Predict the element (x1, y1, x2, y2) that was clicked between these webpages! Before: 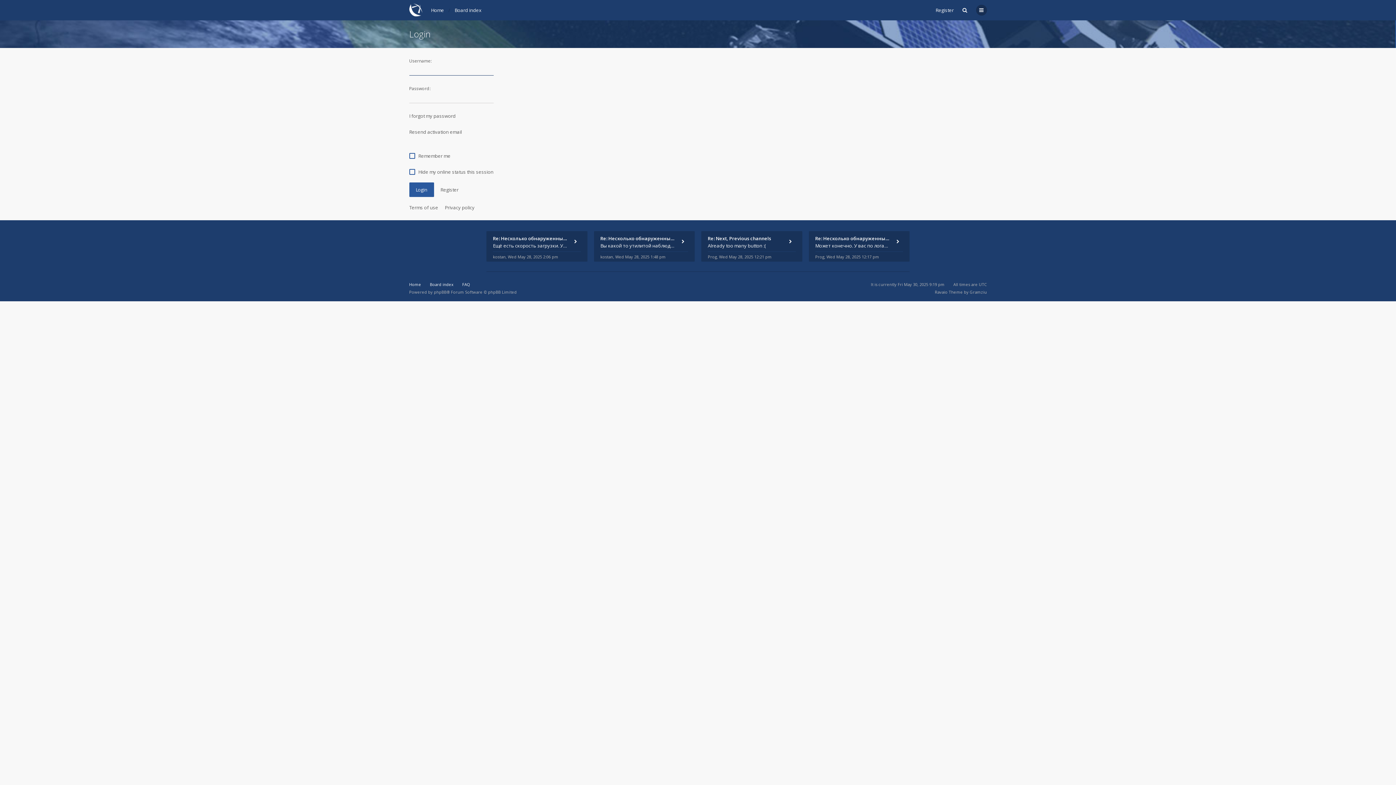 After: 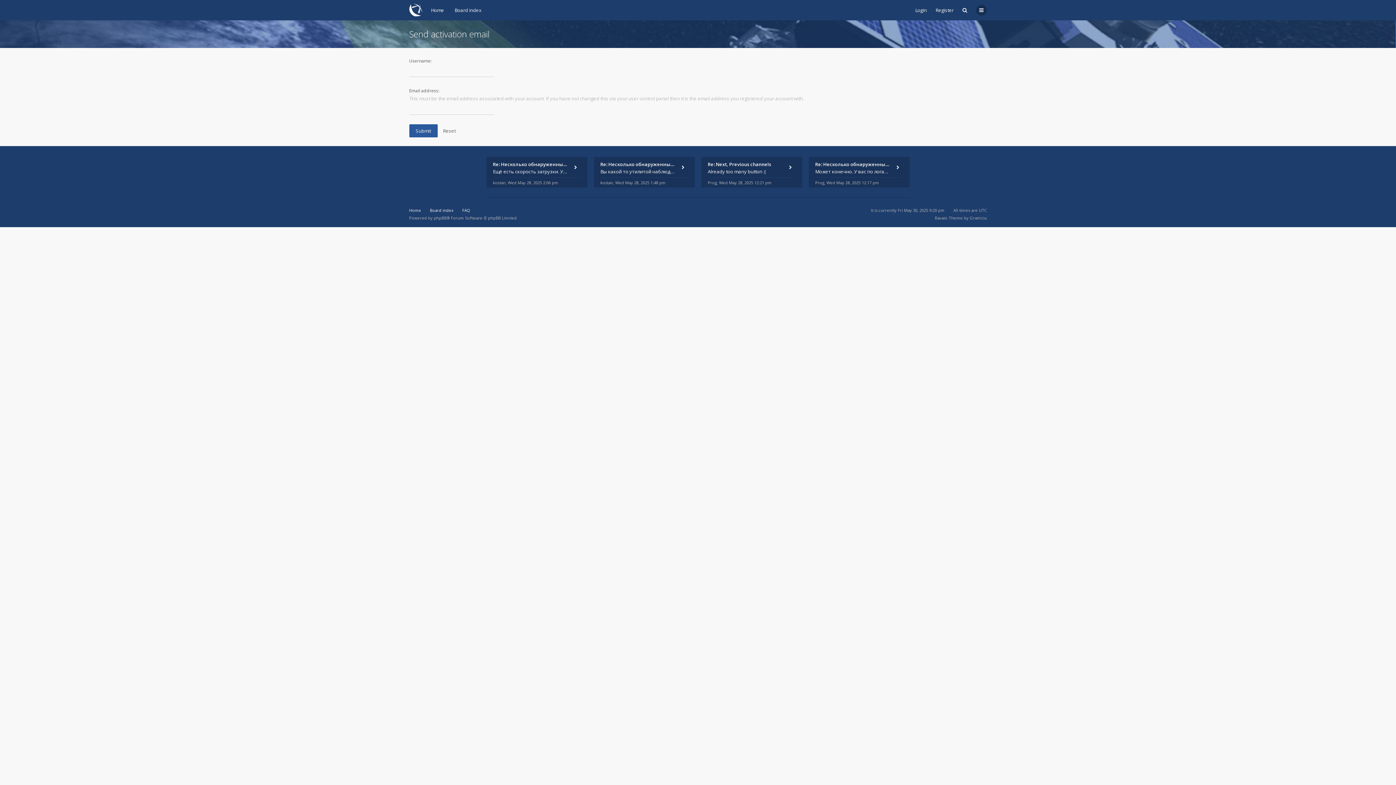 Action: label: Resend activation email bbox: (409, 128, 462, 135)